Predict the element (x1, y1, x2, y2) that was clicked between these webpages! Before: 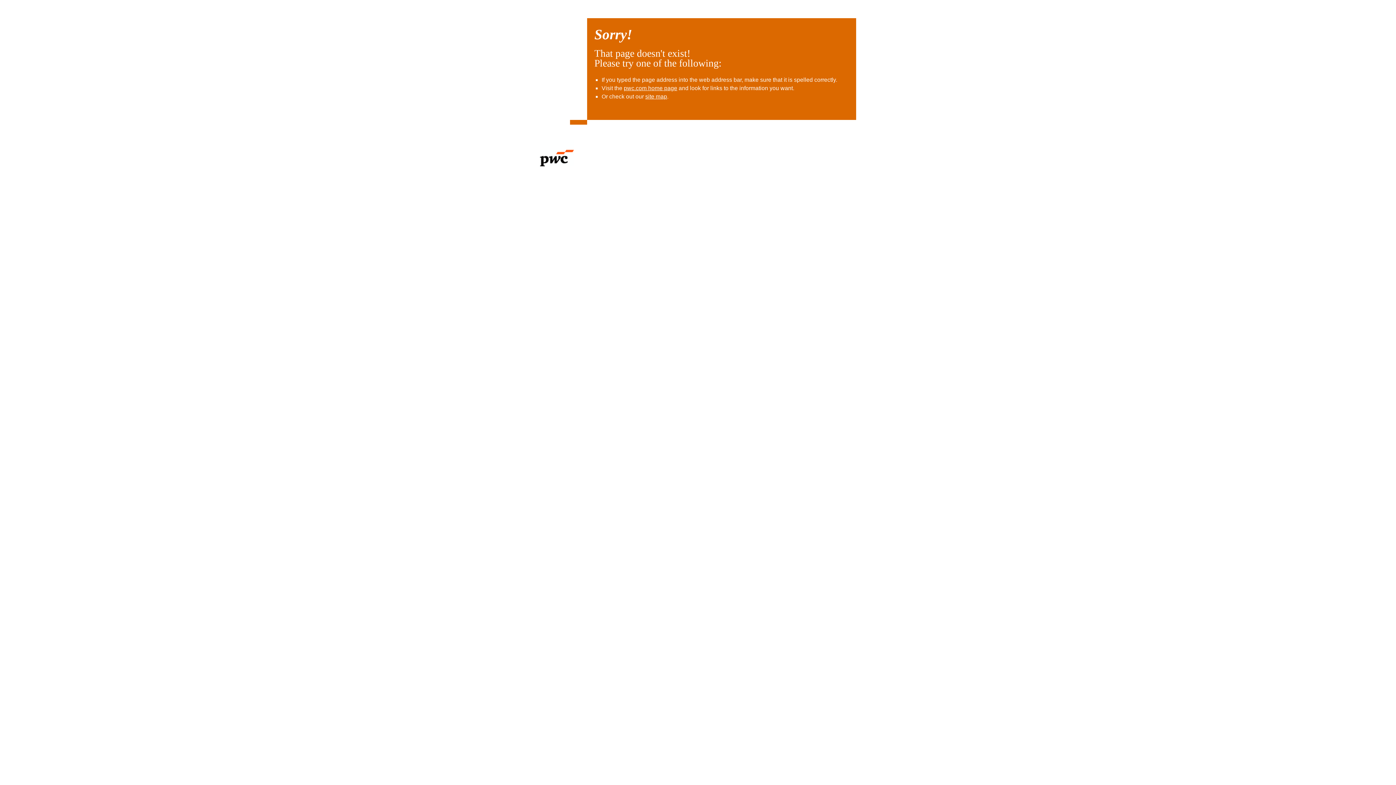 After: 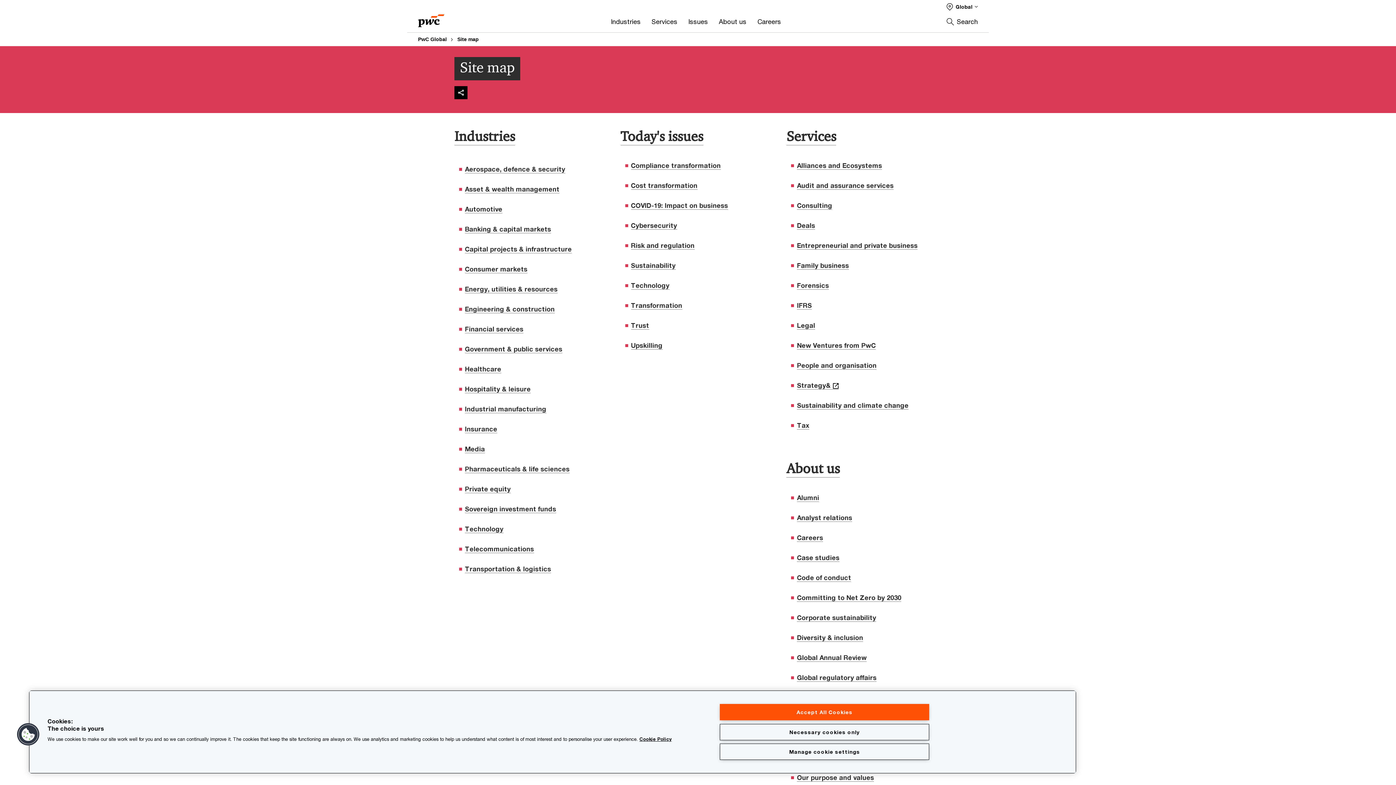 Action: bbox: (645, 93, 667, 99) label: site map